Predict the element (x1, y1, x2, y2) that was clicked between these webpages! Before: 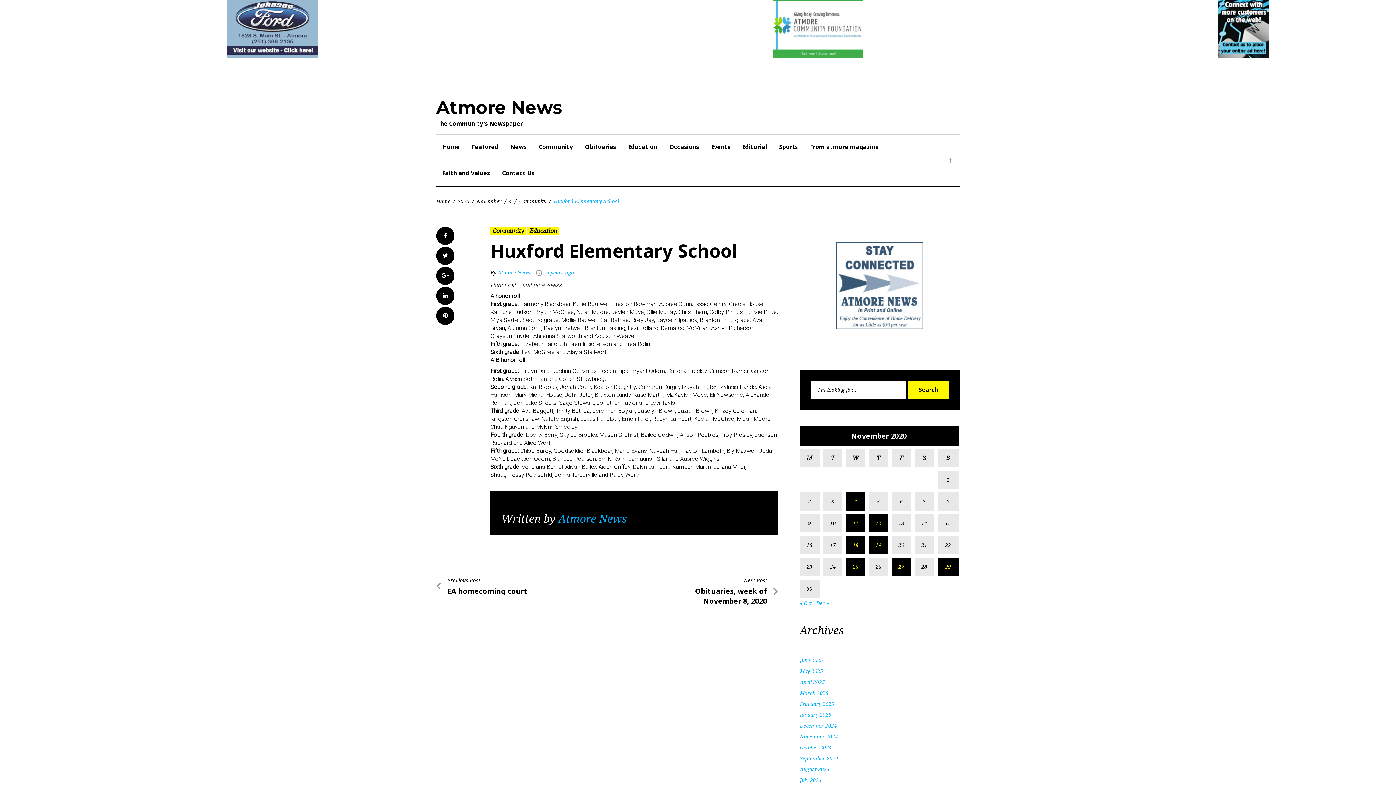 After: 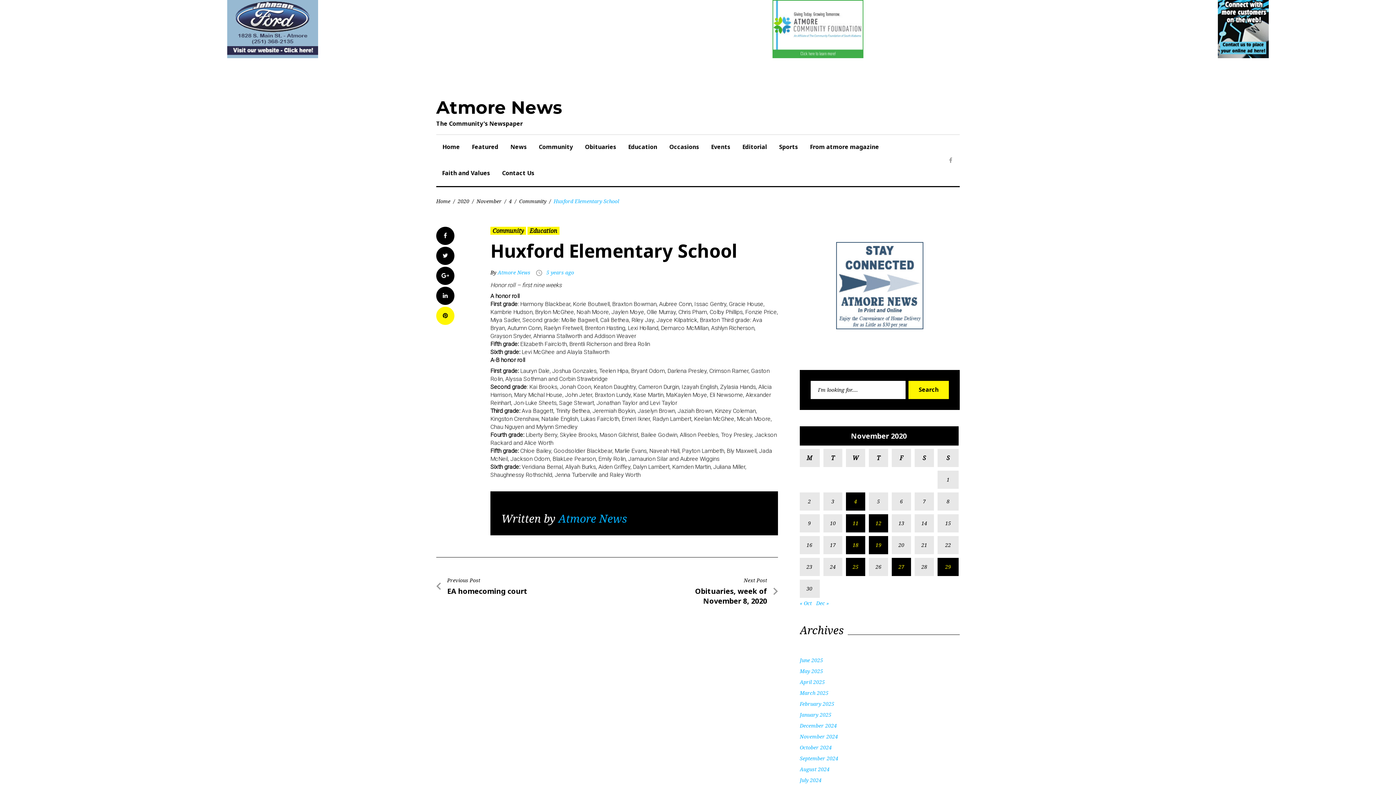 Action: label: Pinterest bbox: (436, 306, 454, 325)